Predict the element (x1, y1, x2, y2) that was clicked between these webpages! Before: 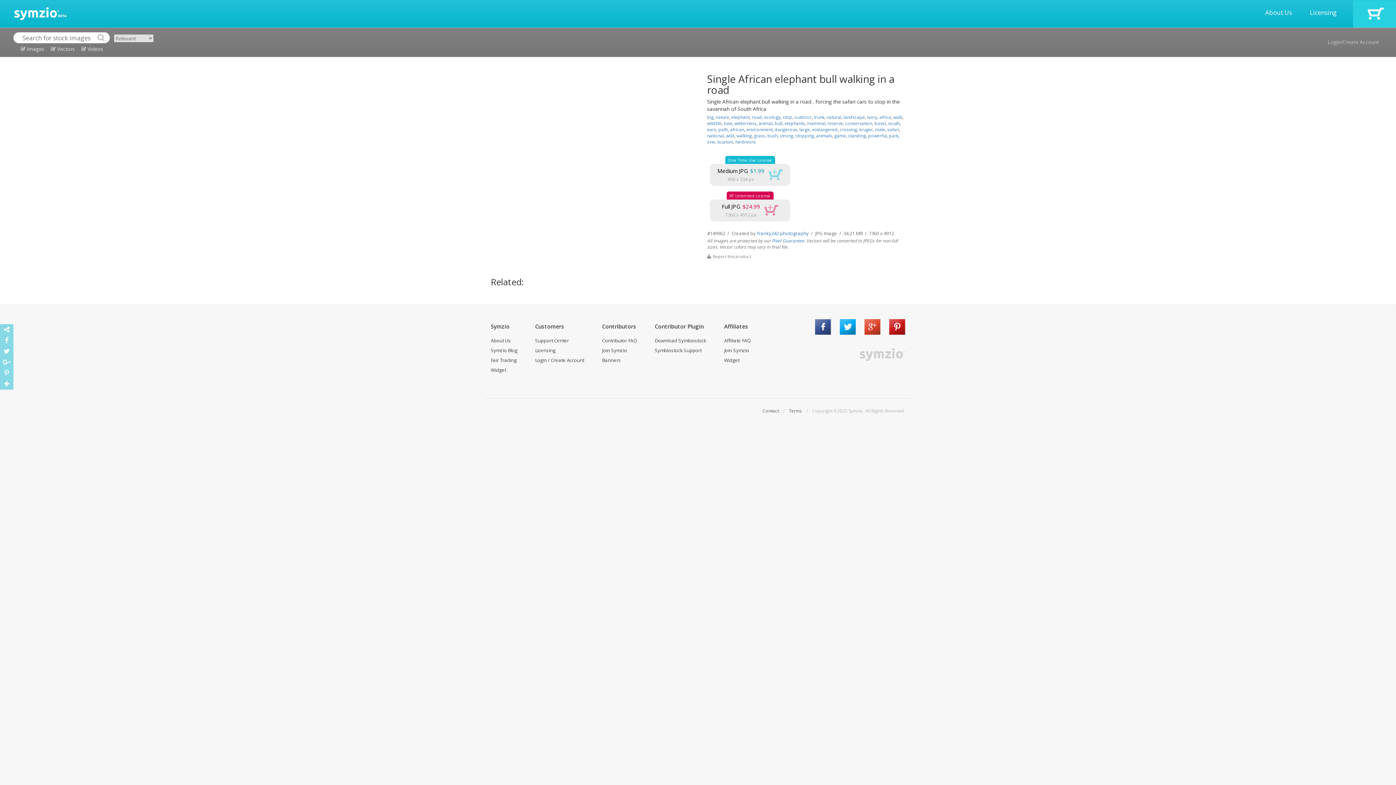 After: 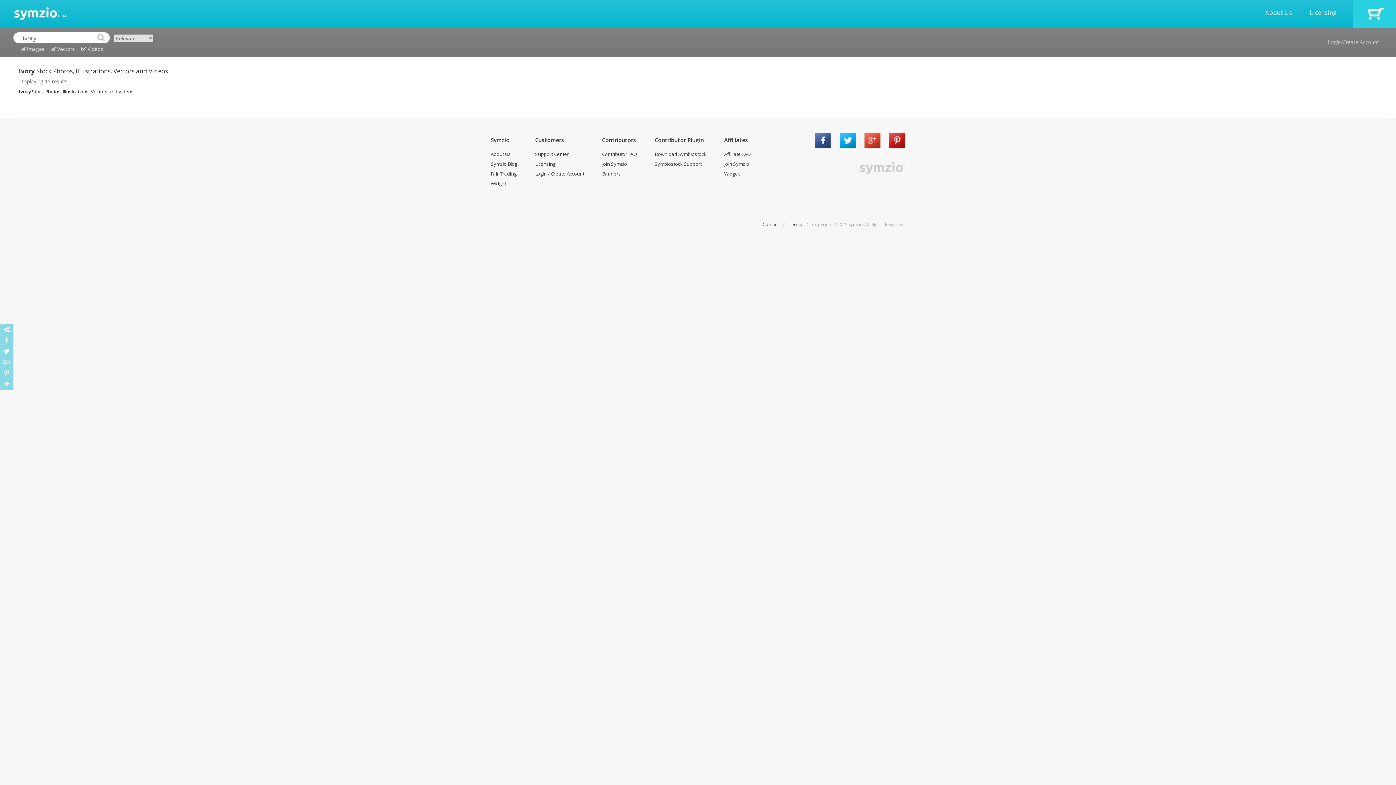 Action: bbox: (867, 114, 877, 120) label: ivory